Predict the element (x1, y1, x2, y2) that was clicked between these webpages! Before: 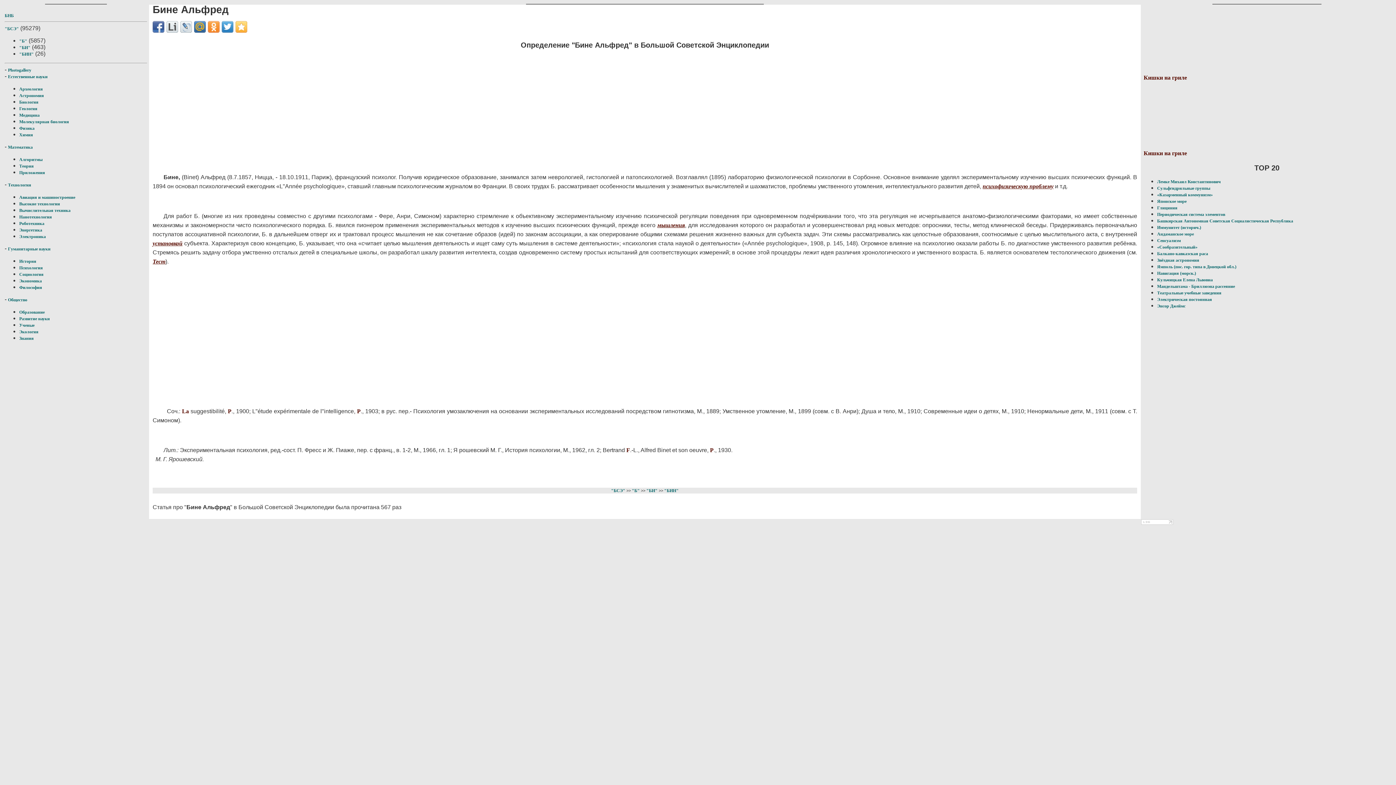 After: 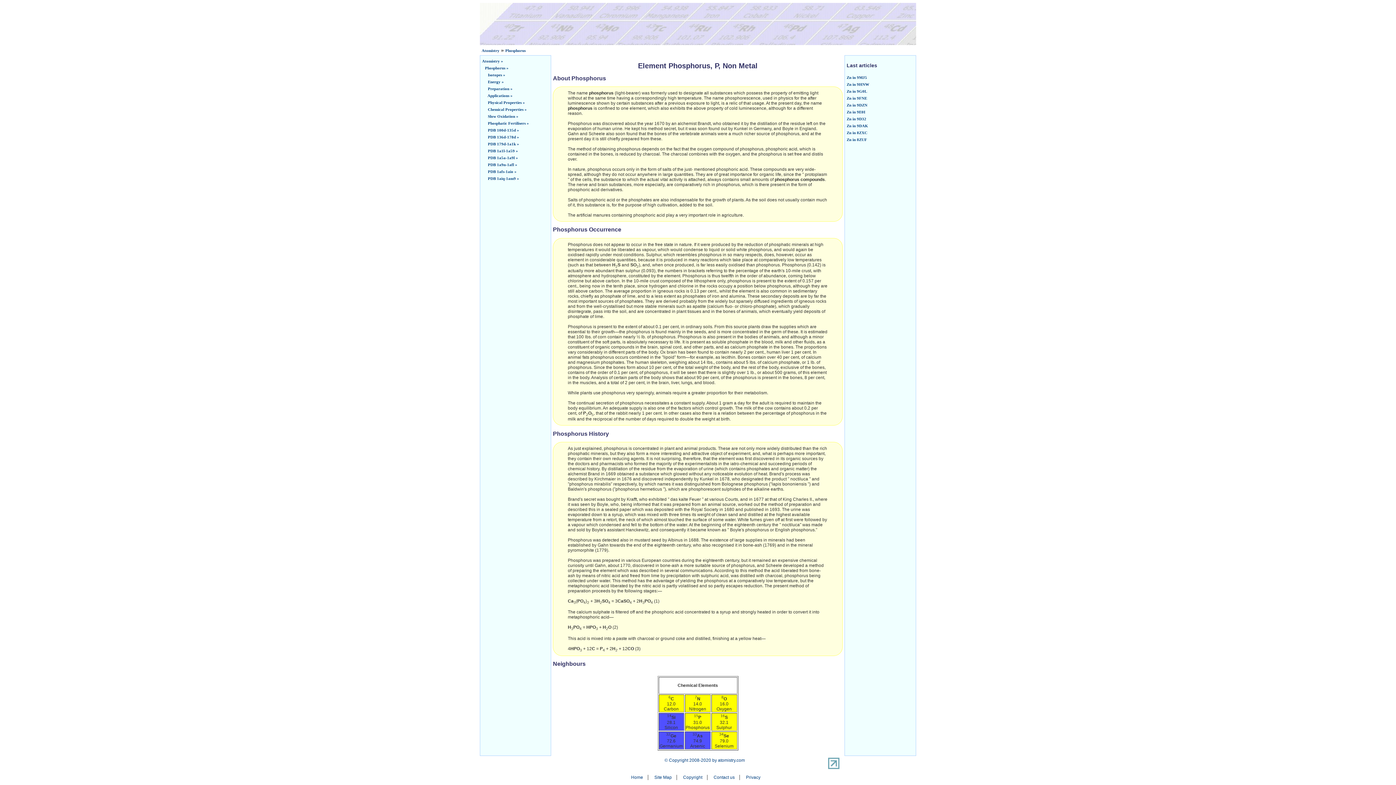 Action: label: P bbox: (227, 408, 231, 414)